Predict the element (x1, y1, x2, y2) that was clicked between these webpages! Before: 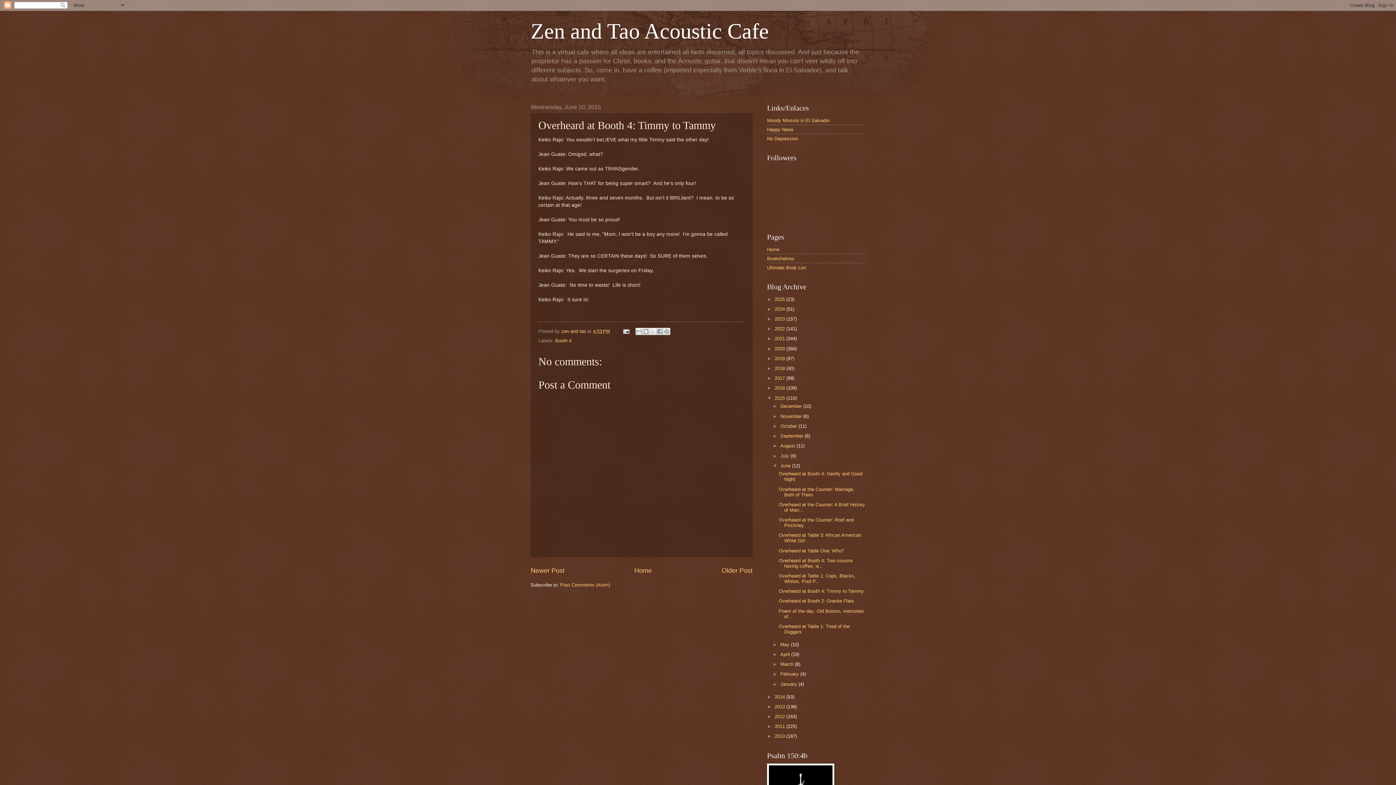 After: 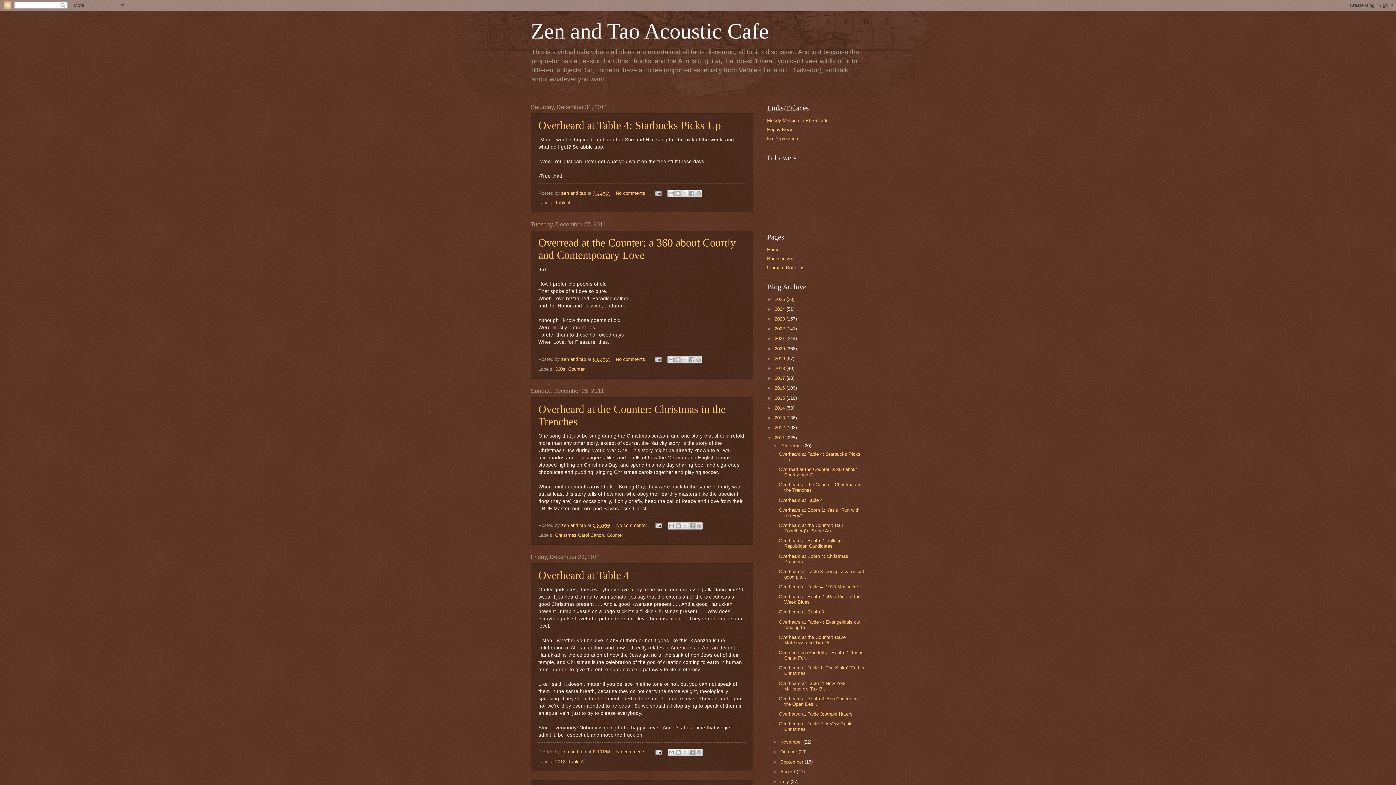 Action: bbox: (774, 724, 786, 729) label: 2011 